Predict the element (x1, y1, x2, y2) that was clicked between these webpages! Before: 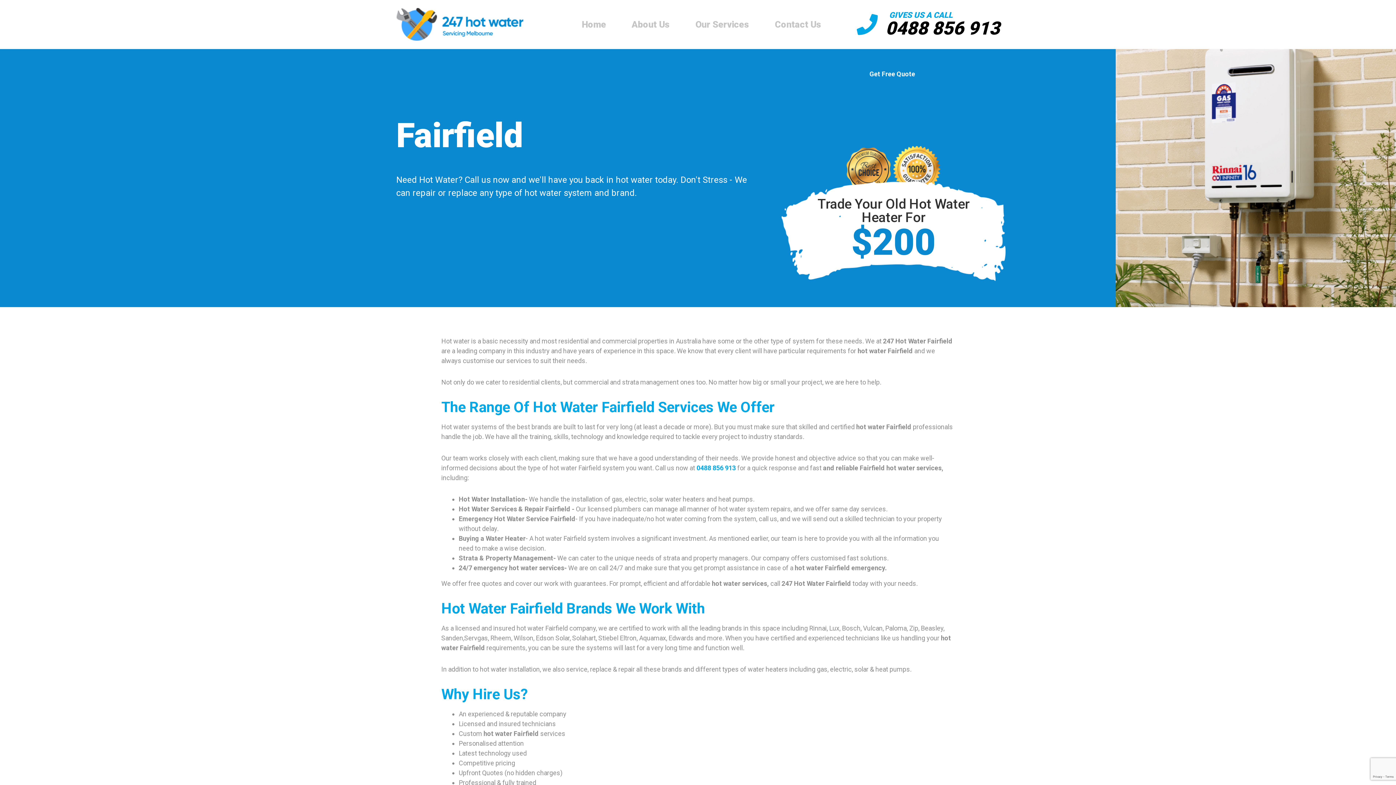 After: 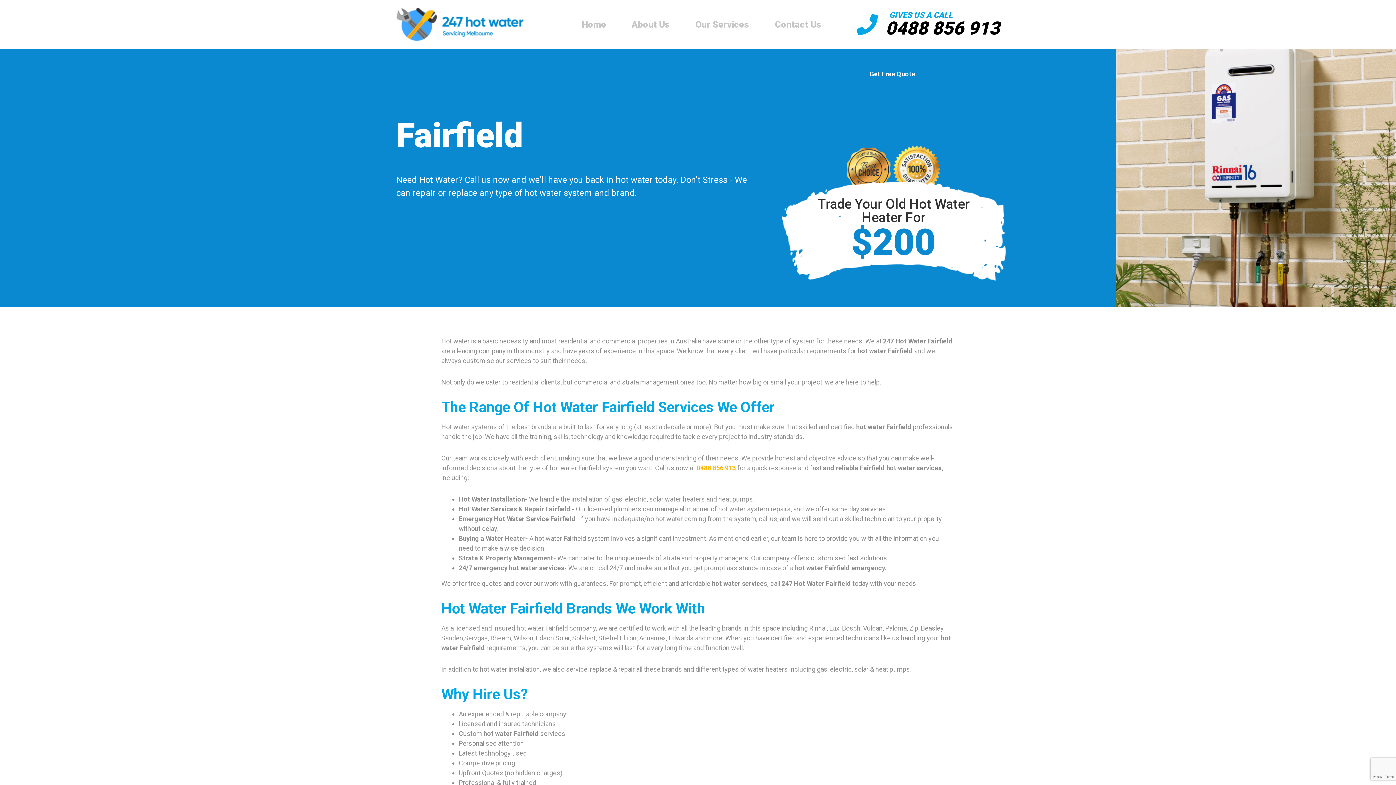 Action: label: 0488 856 913 bbox: (696, 464, 736, 471)